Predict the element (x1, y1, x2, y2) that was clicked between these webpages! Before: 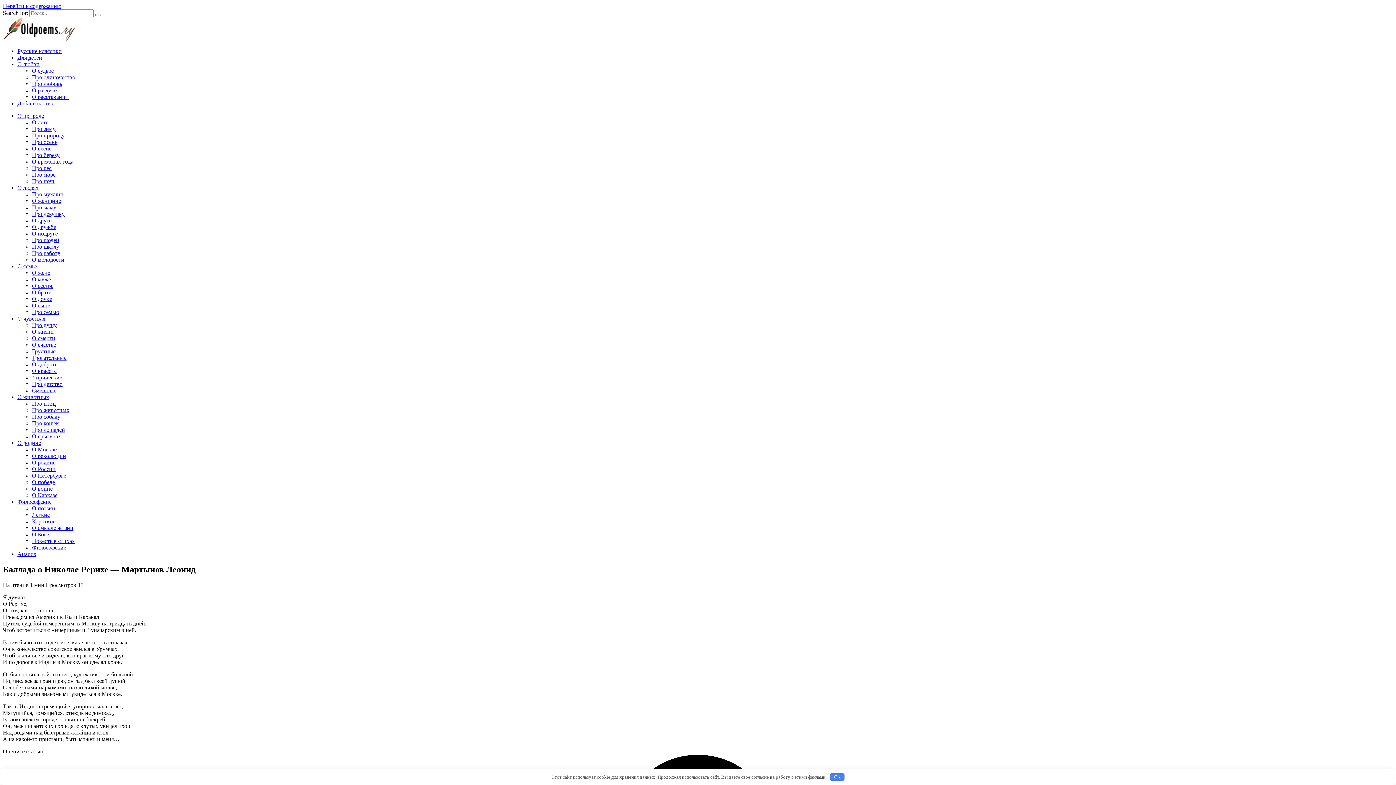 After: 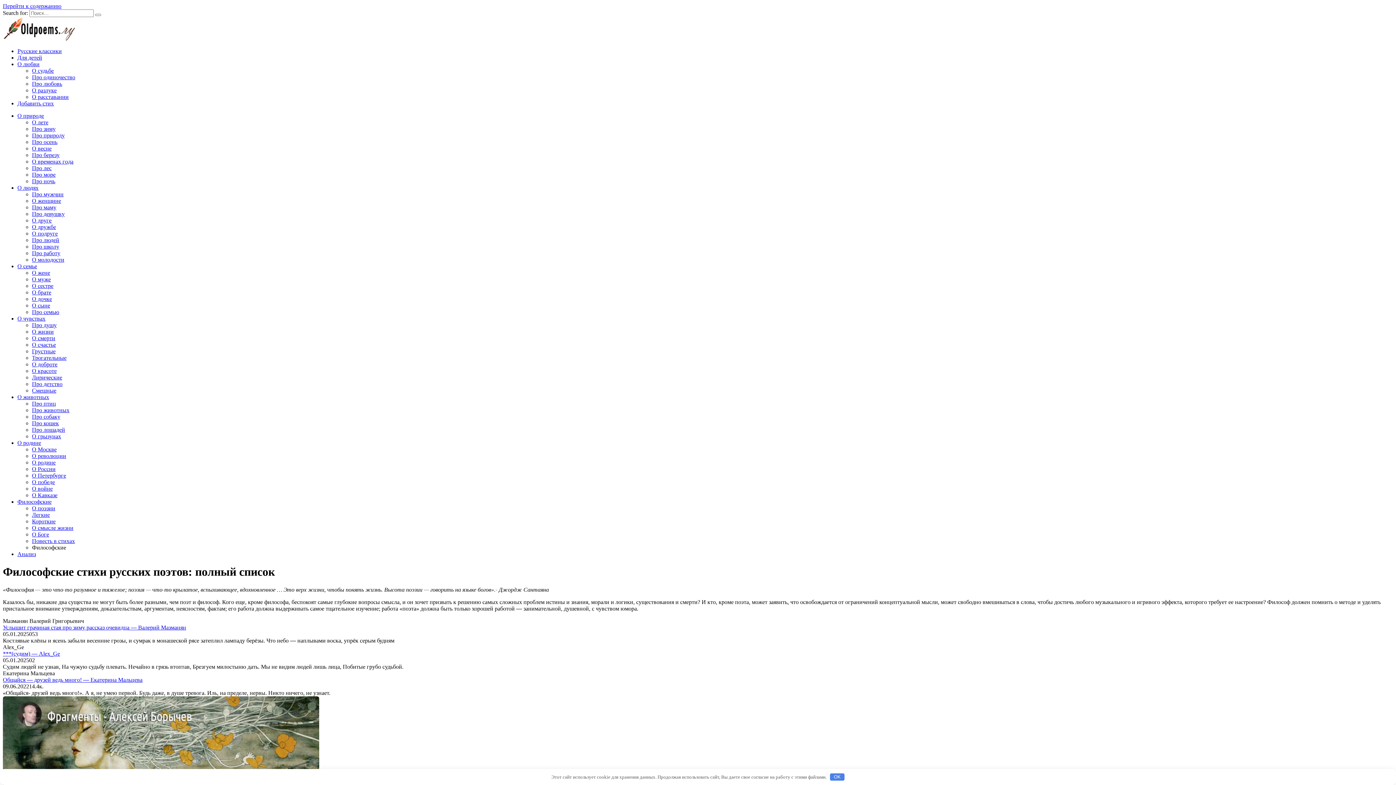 Action: bbox: (32, 544, 66, 550) label: Философские